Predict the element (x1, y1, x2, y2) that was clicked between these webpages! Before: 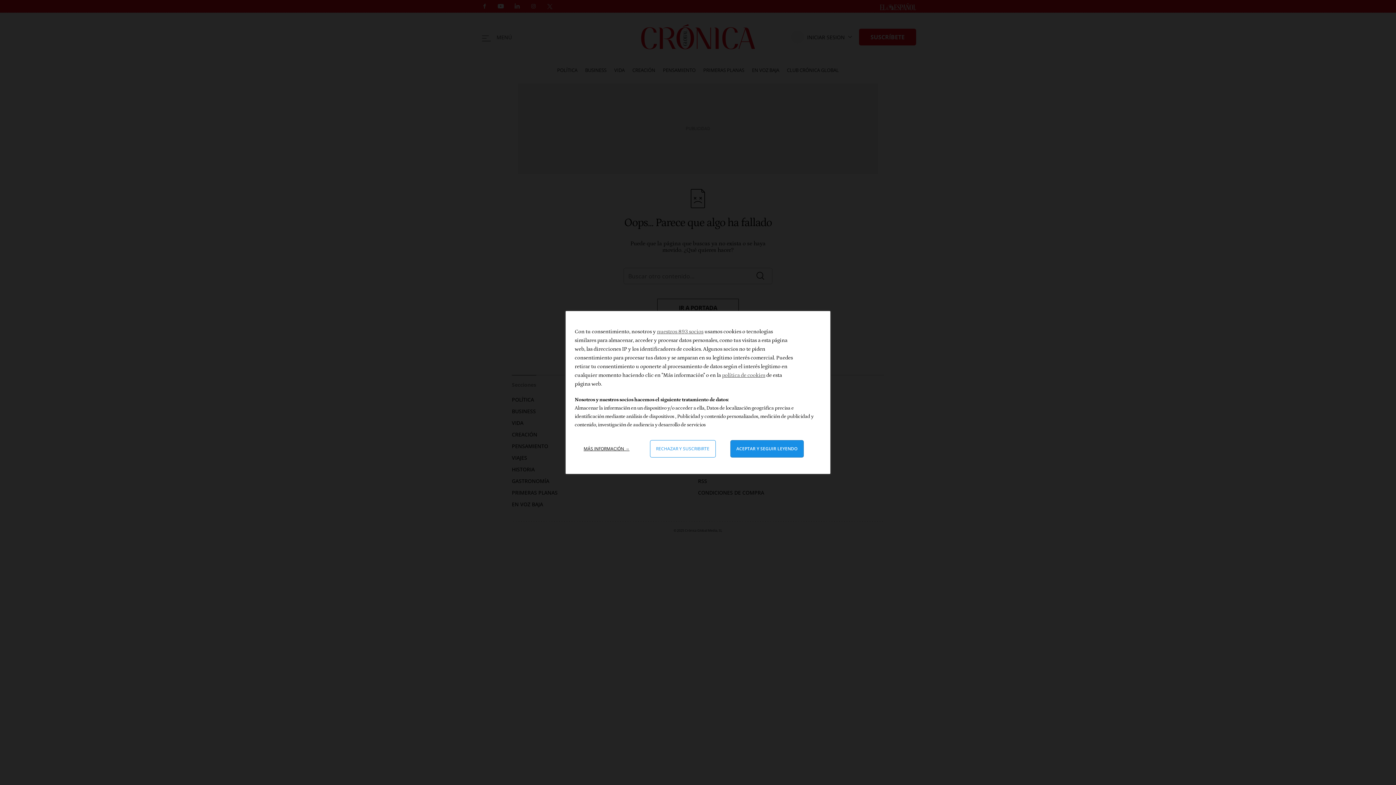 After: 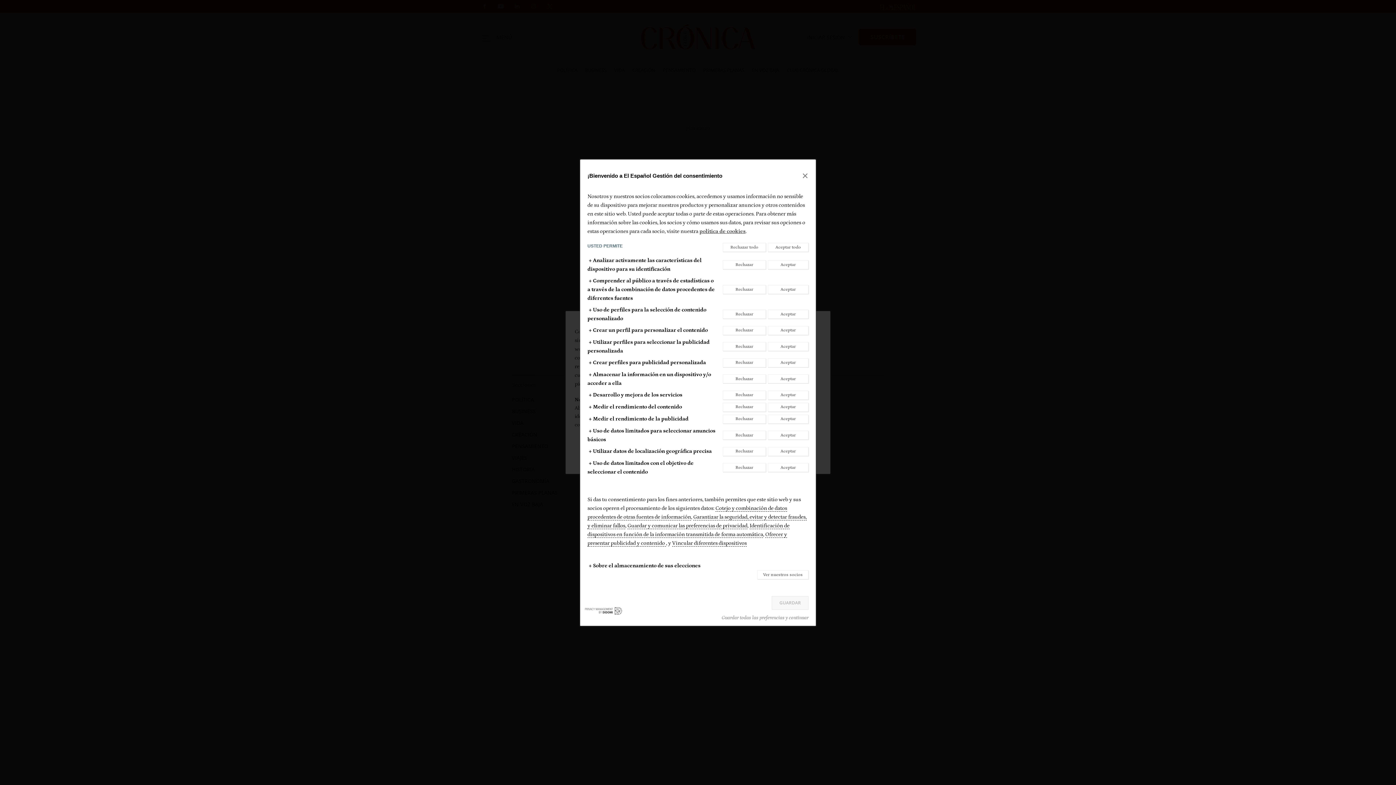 Action: bbox: (578, 440, 635, 457) label: Más información: Configura tus consentimientos